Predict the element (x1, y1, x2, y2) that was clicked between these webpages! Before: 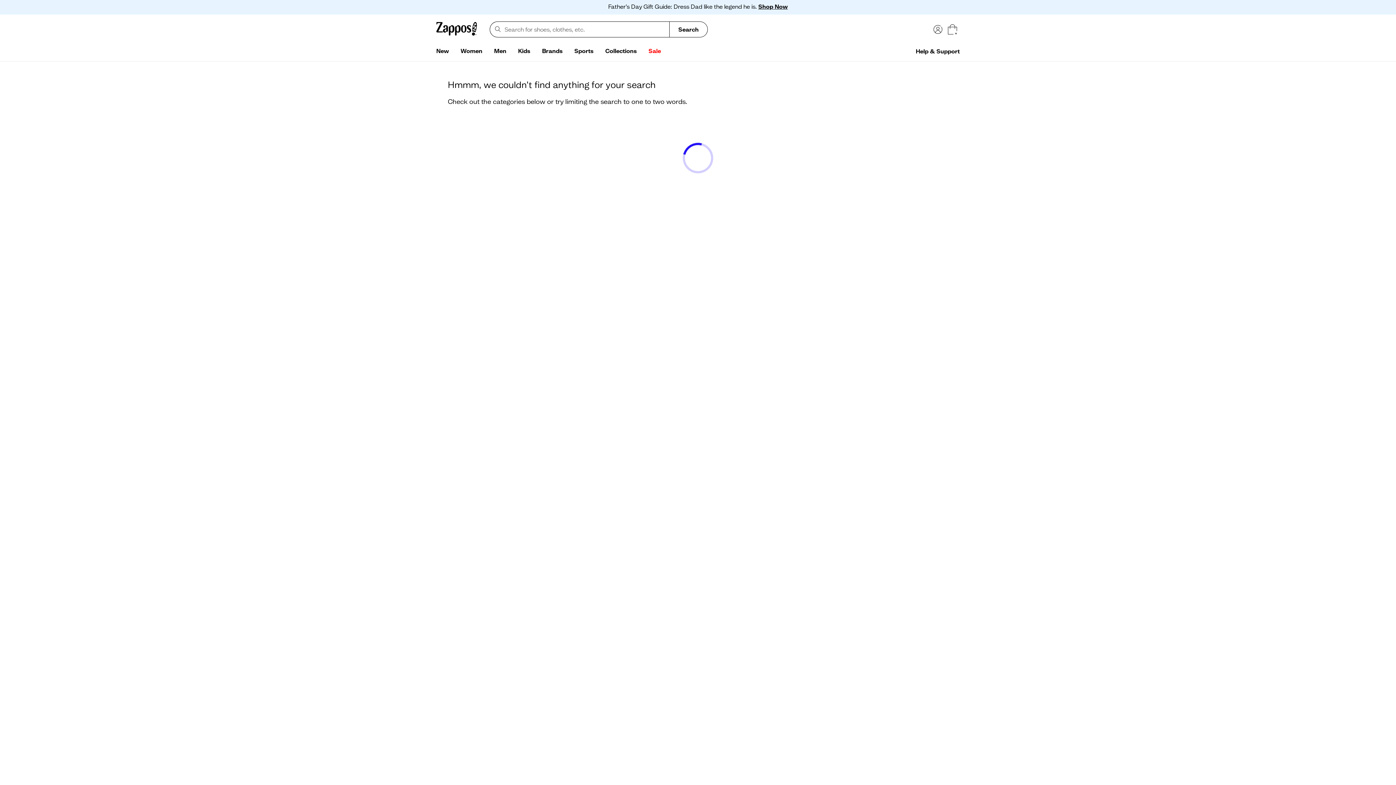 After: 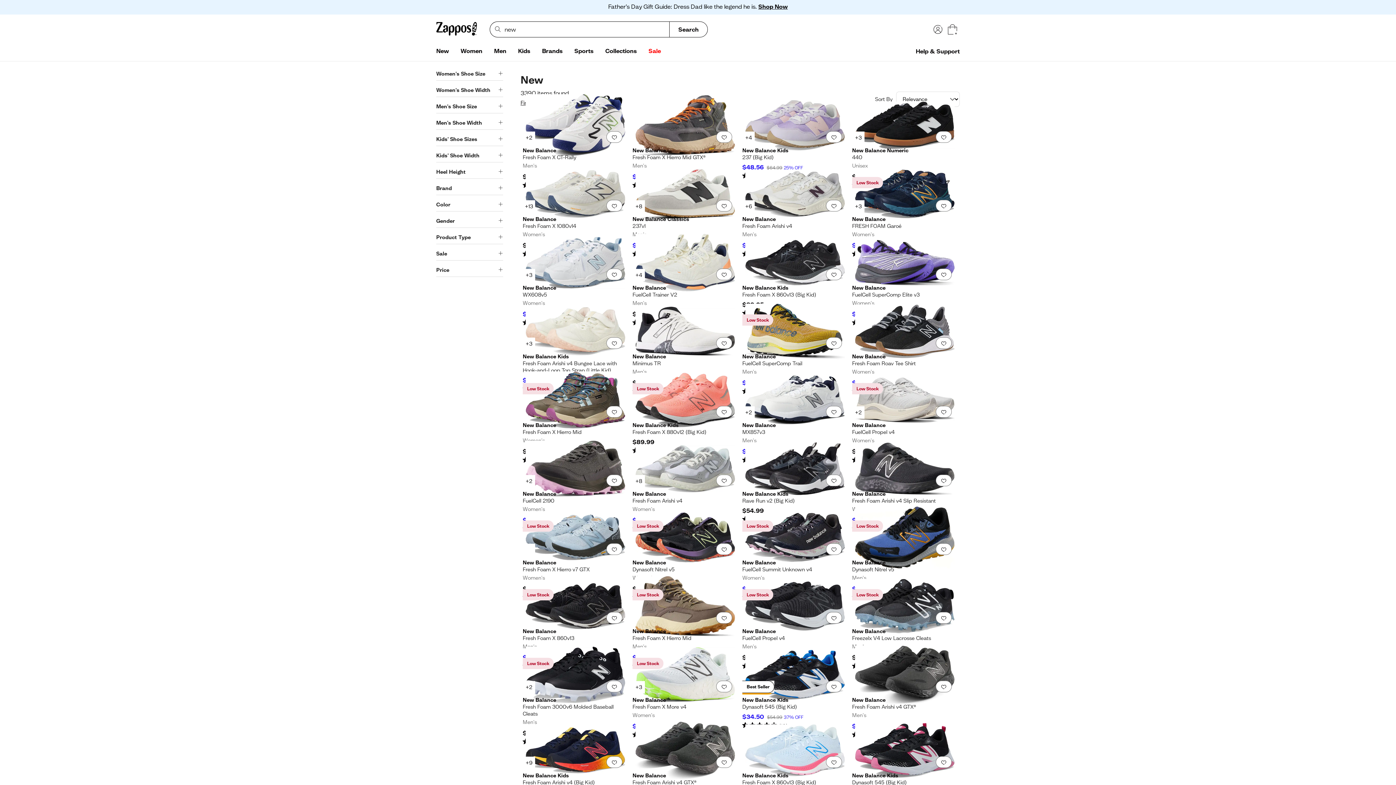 Action: label: New bbox: (430, 44, 454, 58)